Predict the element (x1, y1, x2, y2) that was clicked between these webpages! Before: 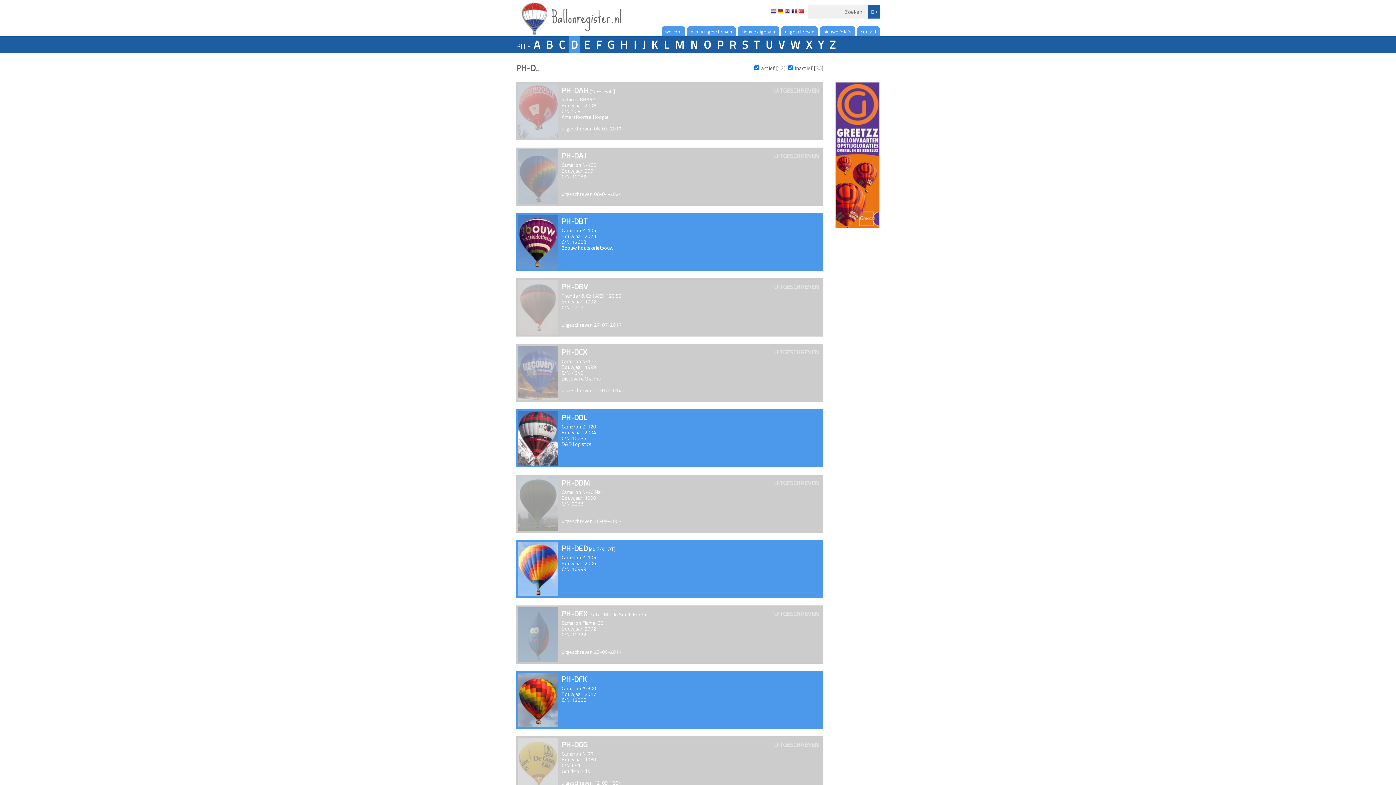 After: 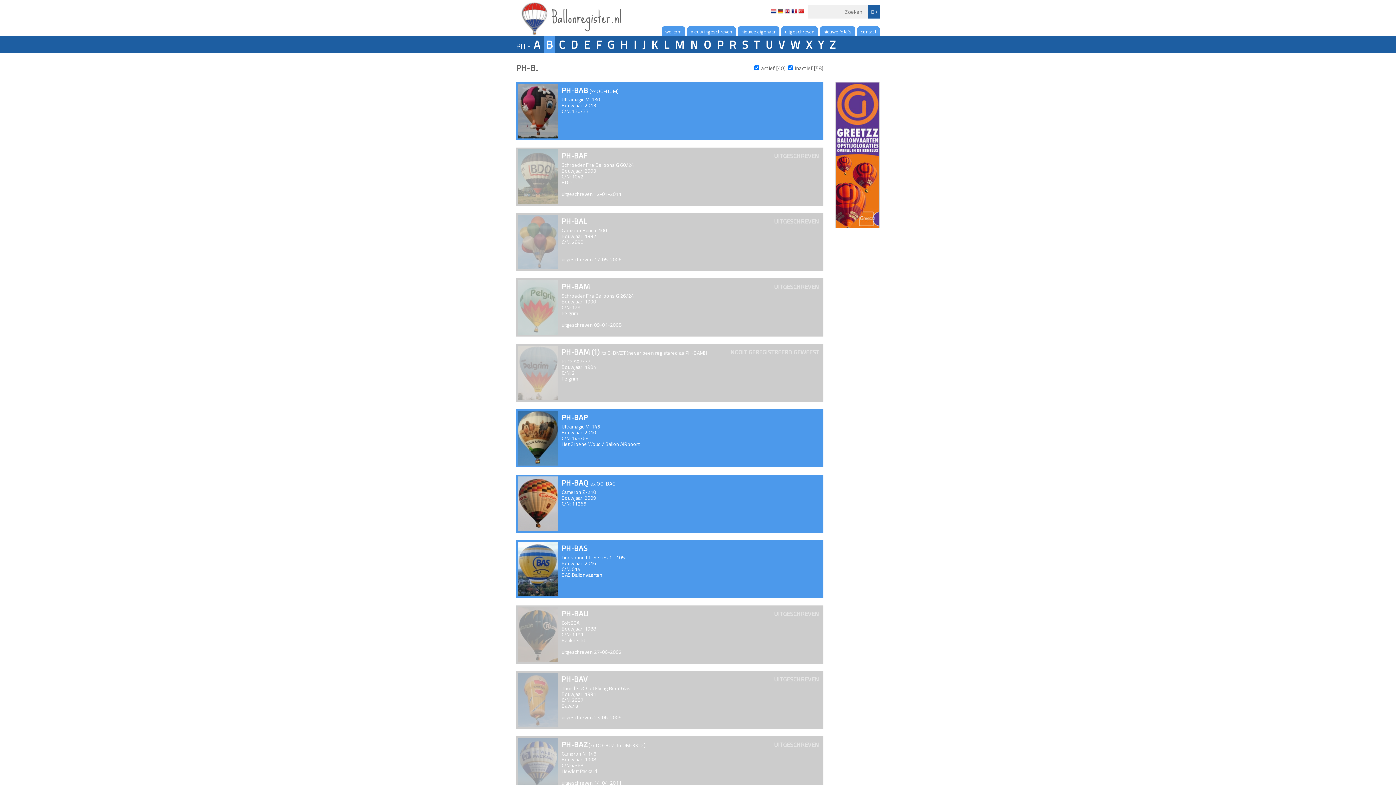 Action: bbox: (544, 36, 555, 53) label: B